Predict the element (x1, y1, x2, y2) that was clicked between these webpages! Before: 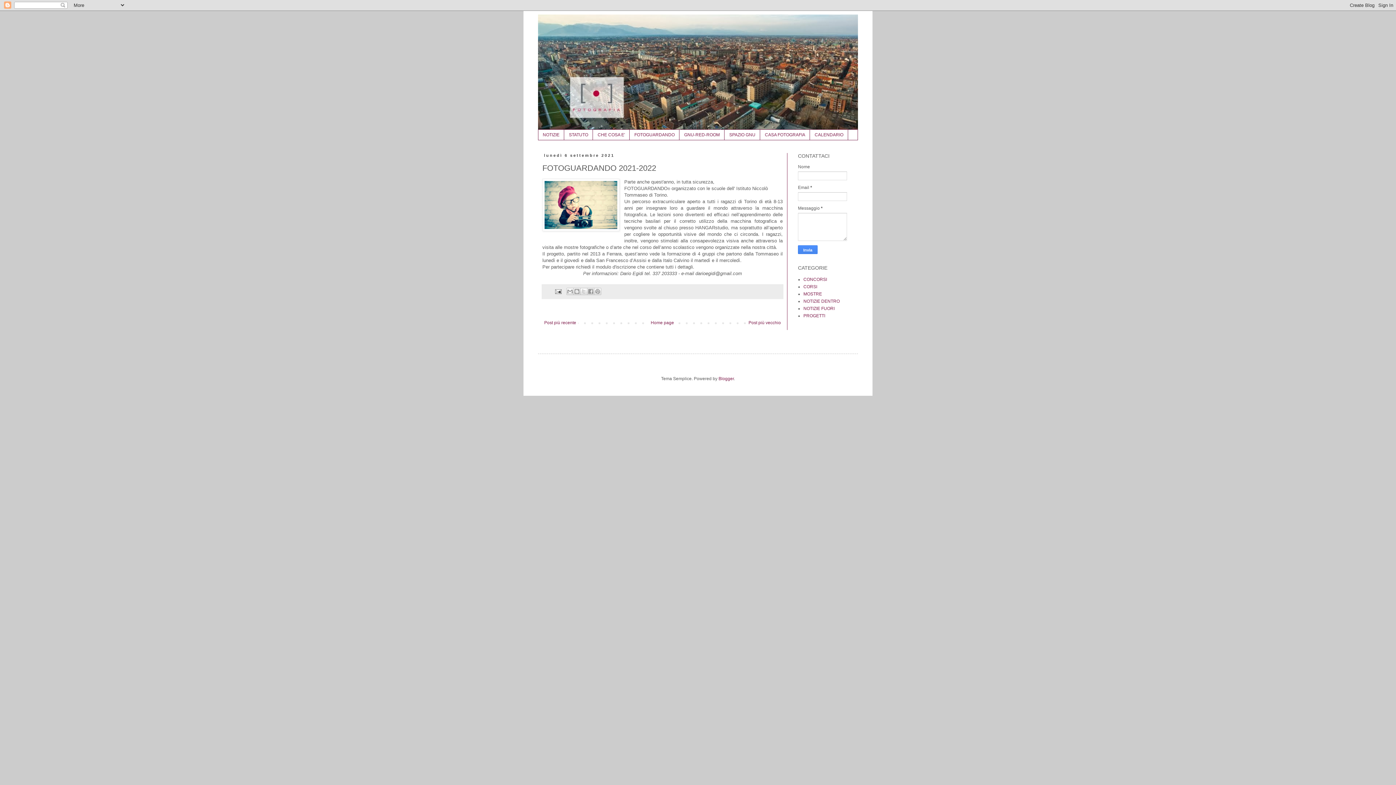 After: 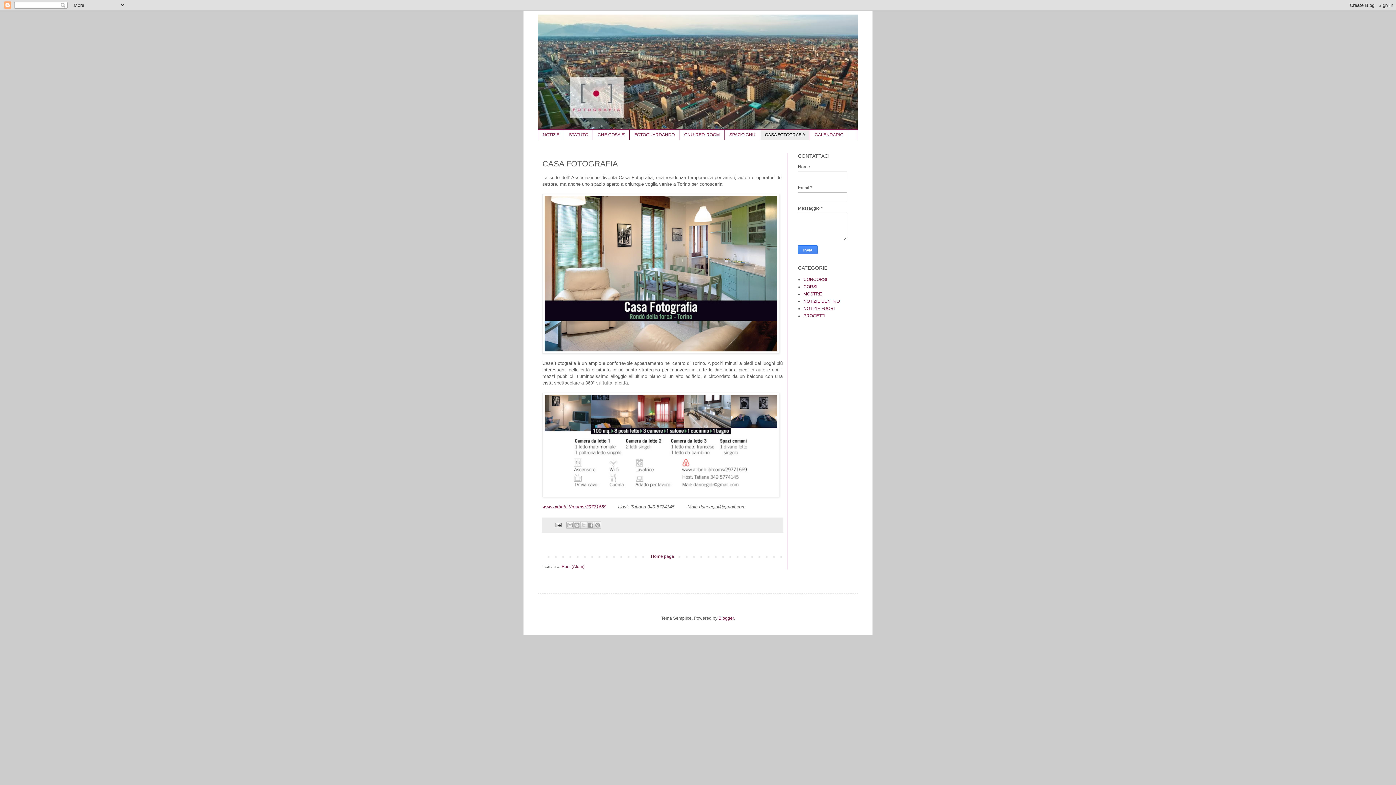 Action: label: CASA FOTOGRAFIA bbox: (760, 129, 810, 140)